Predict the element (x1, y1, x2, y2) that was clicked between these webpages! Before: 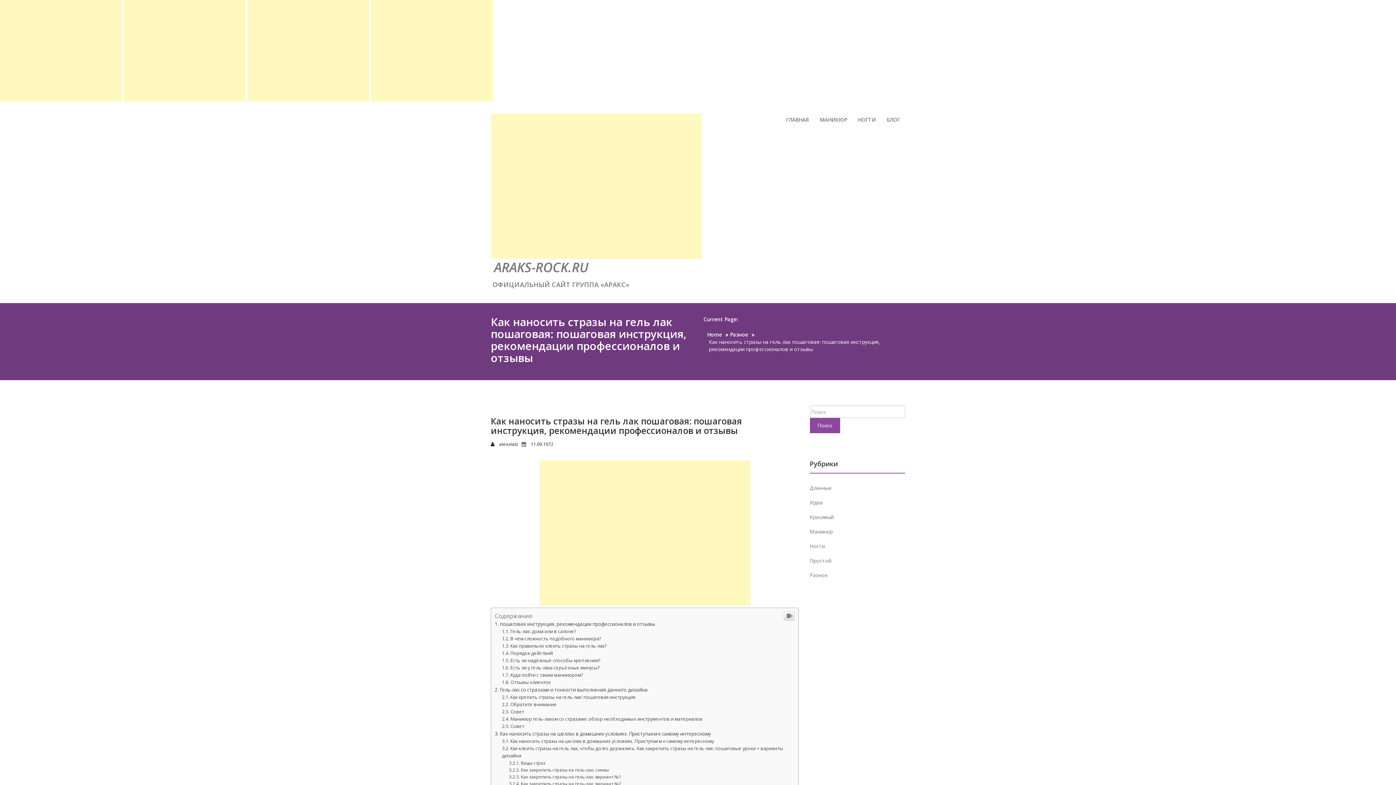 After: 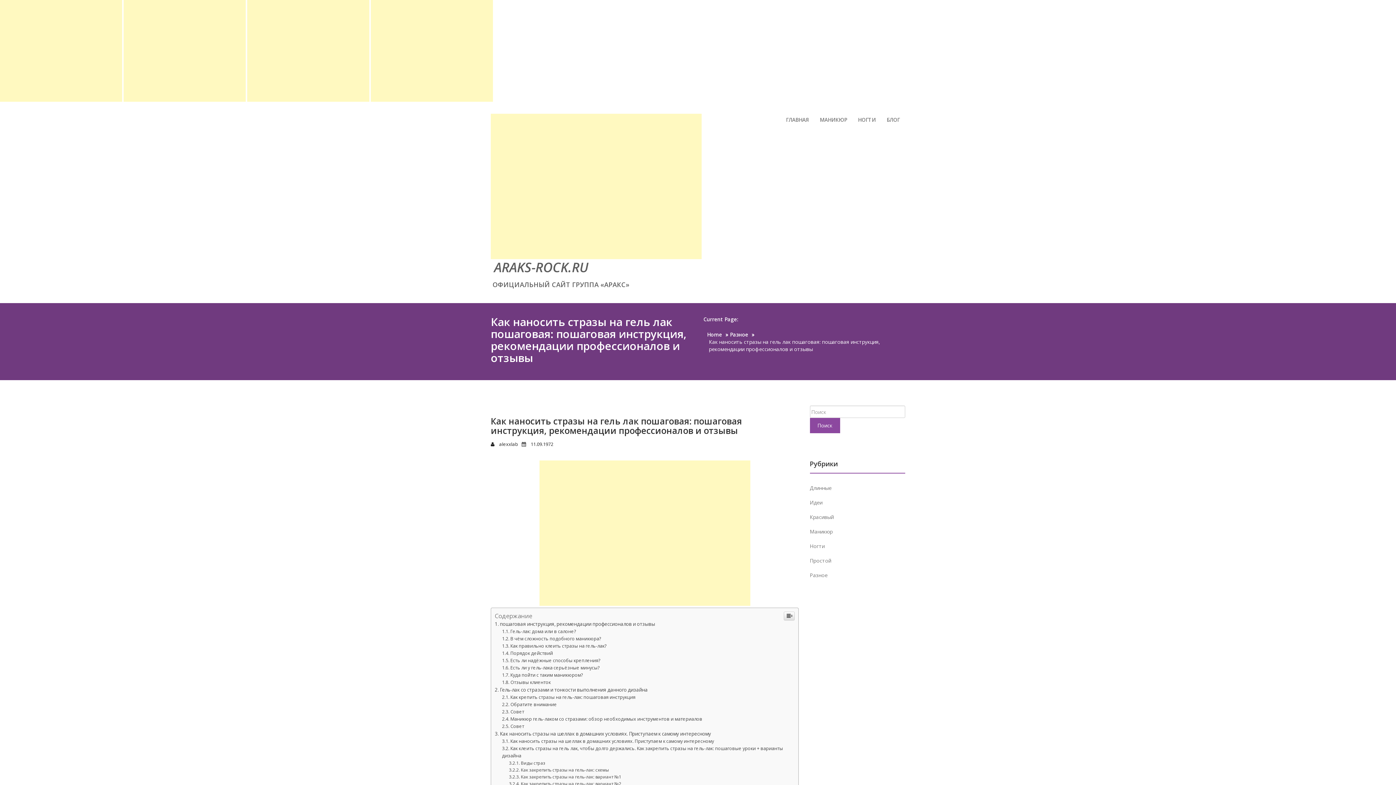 Action: label:  ARAKS-ROCK.RU

 ОФИЦИАЛЬНЫЙ САЙТ ГРУППА «АРАКС» bbox: (490, 110, 701, 296)